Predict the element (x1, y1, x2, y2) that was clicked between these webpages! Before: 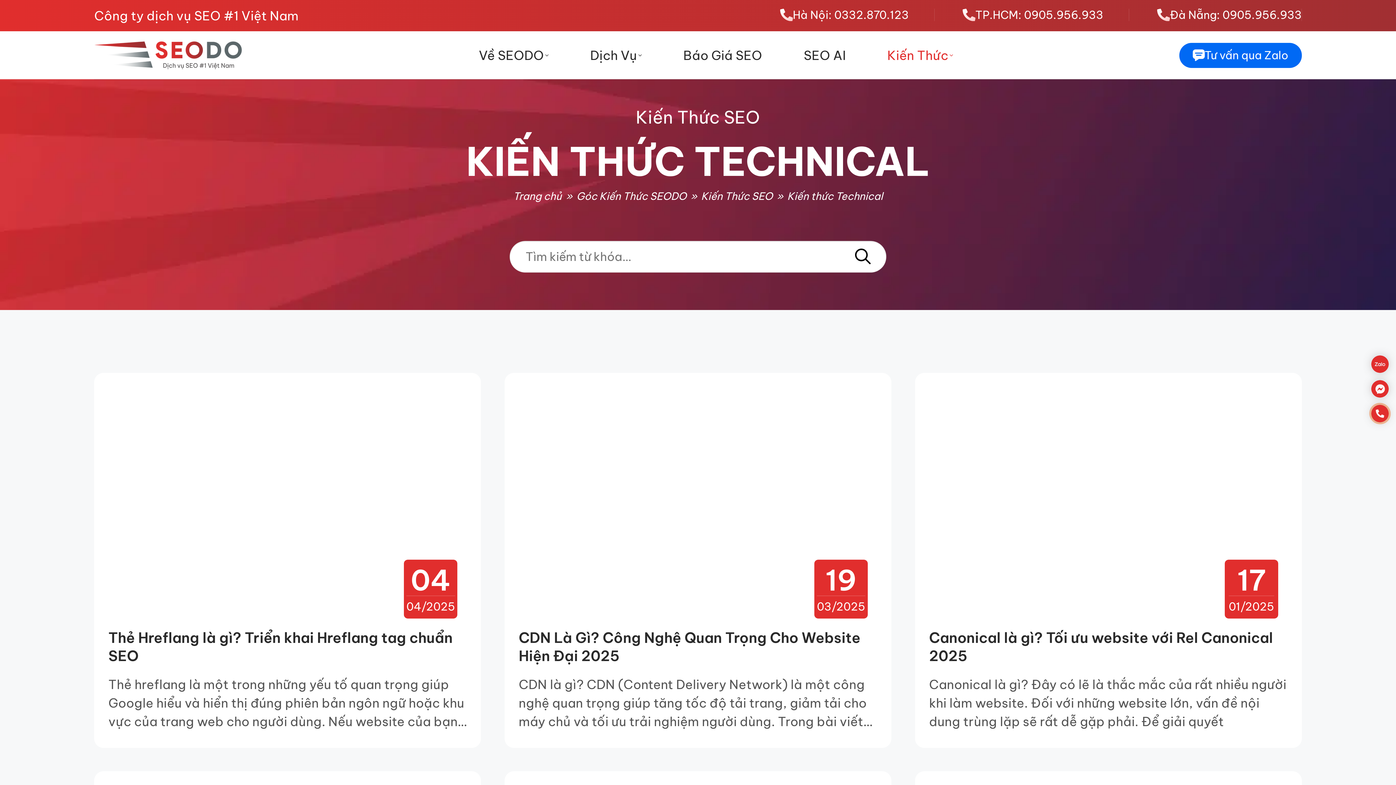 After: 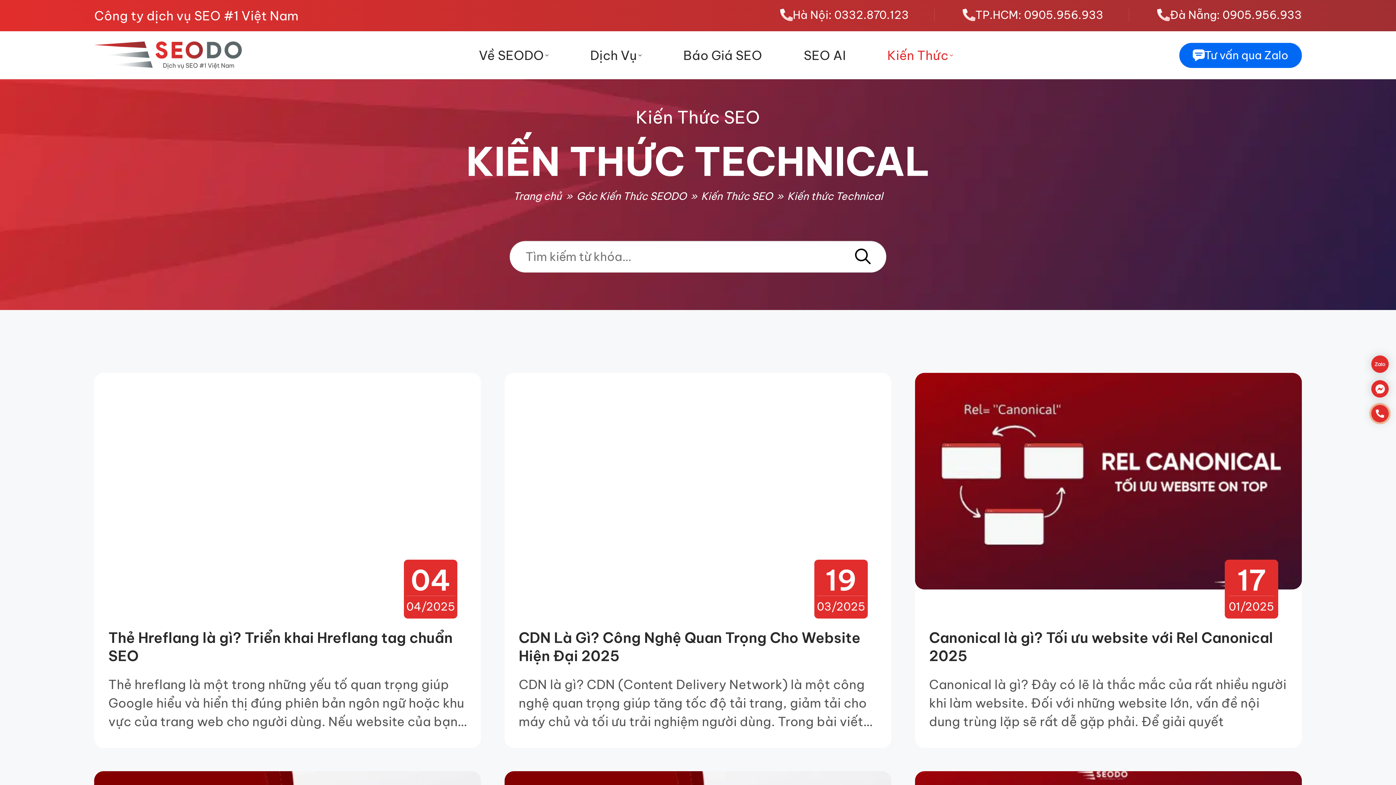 Action: label: Đà Nẵng: 0905.956.933 bbox: (1157, 6, 1302, 23)